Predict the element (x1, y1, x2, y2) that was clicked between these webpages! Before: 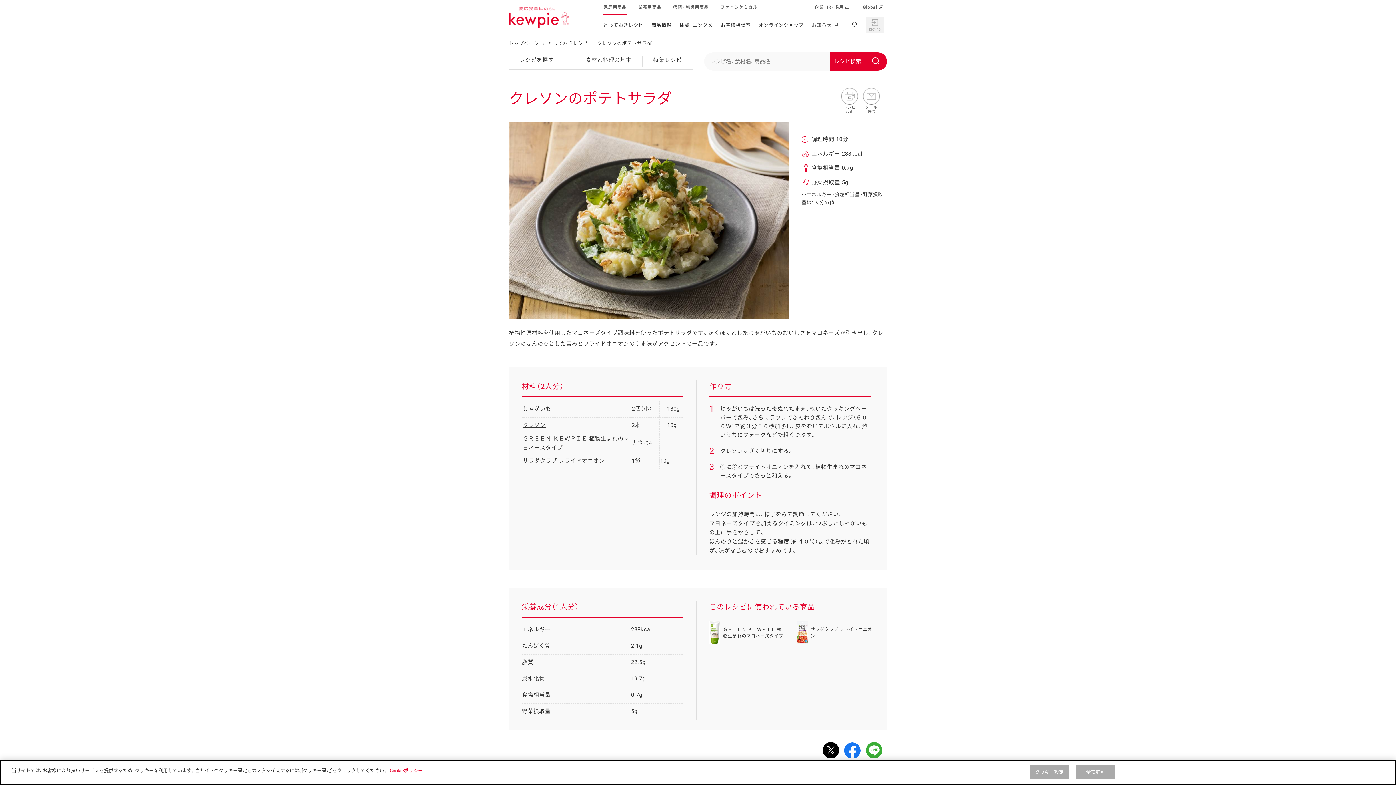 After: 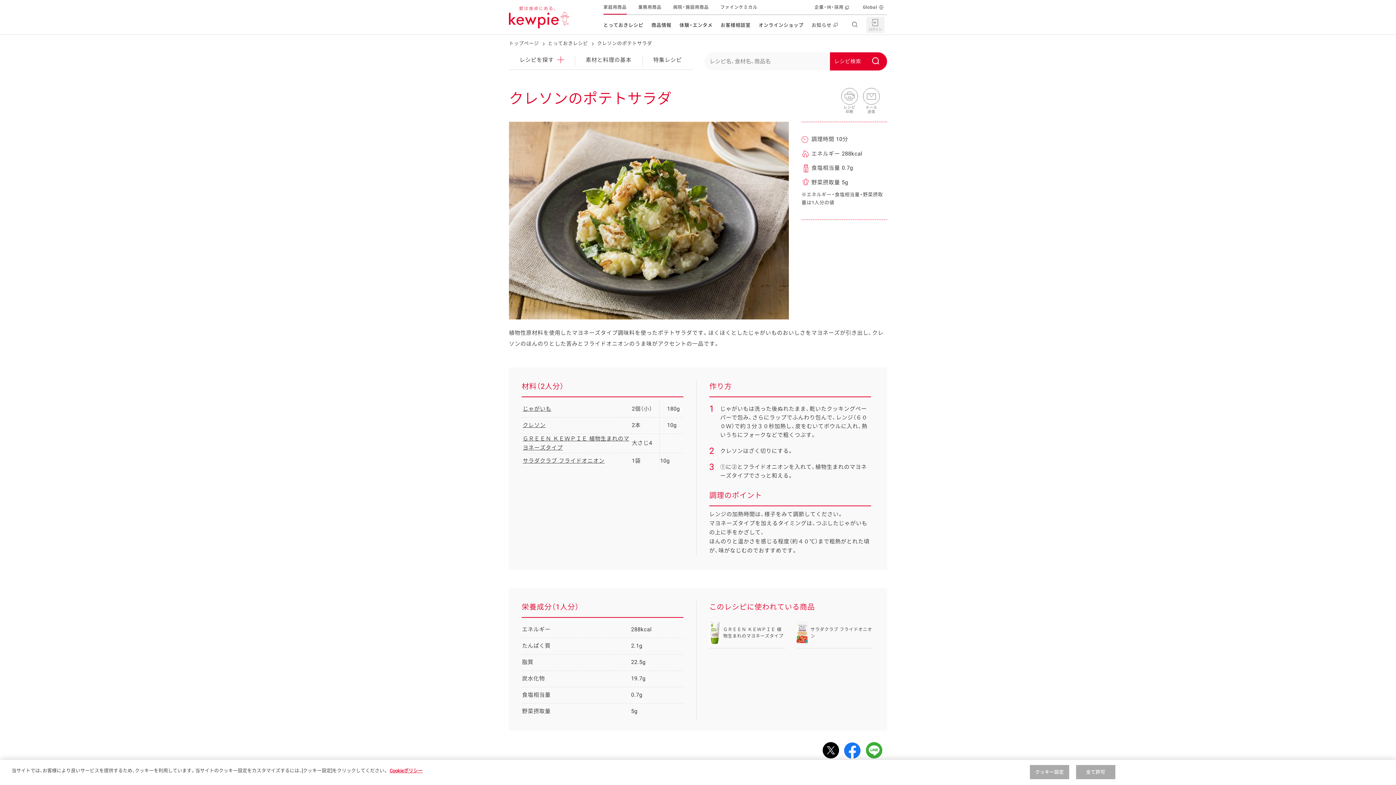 Action: bbox: (822, 750, 839, 756)